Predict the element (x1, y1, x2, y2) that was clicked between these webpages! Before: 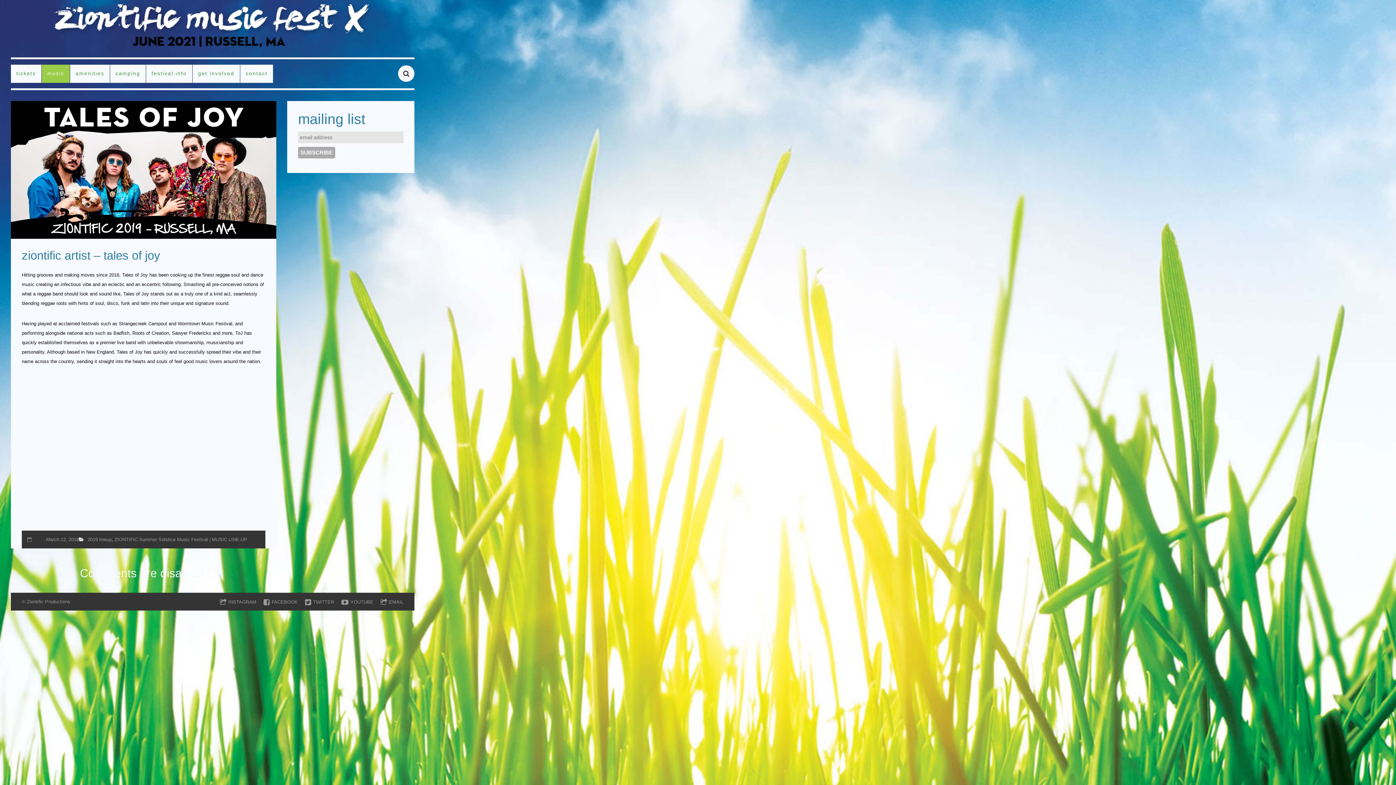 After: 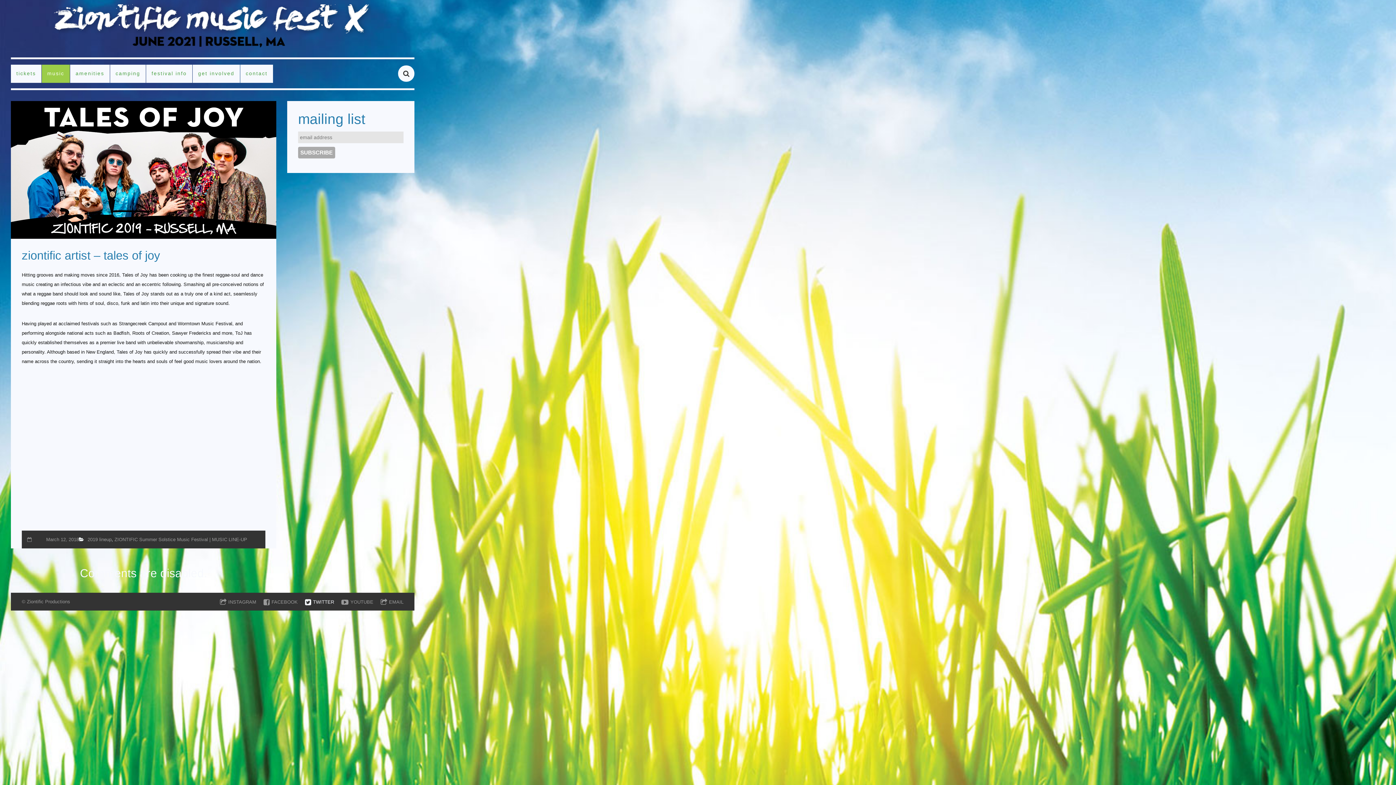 Action: bbox: (303, 599, 334, 605) label: TWITTER